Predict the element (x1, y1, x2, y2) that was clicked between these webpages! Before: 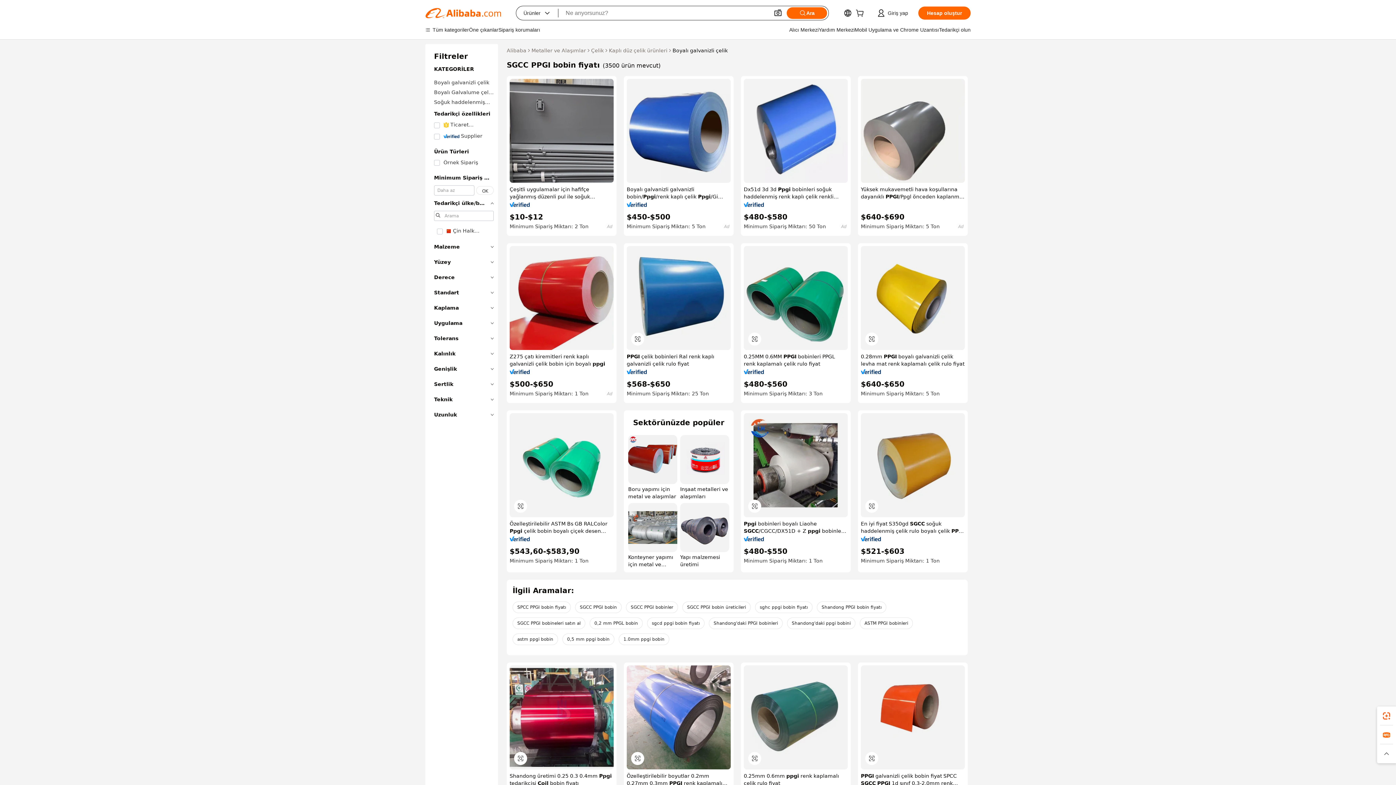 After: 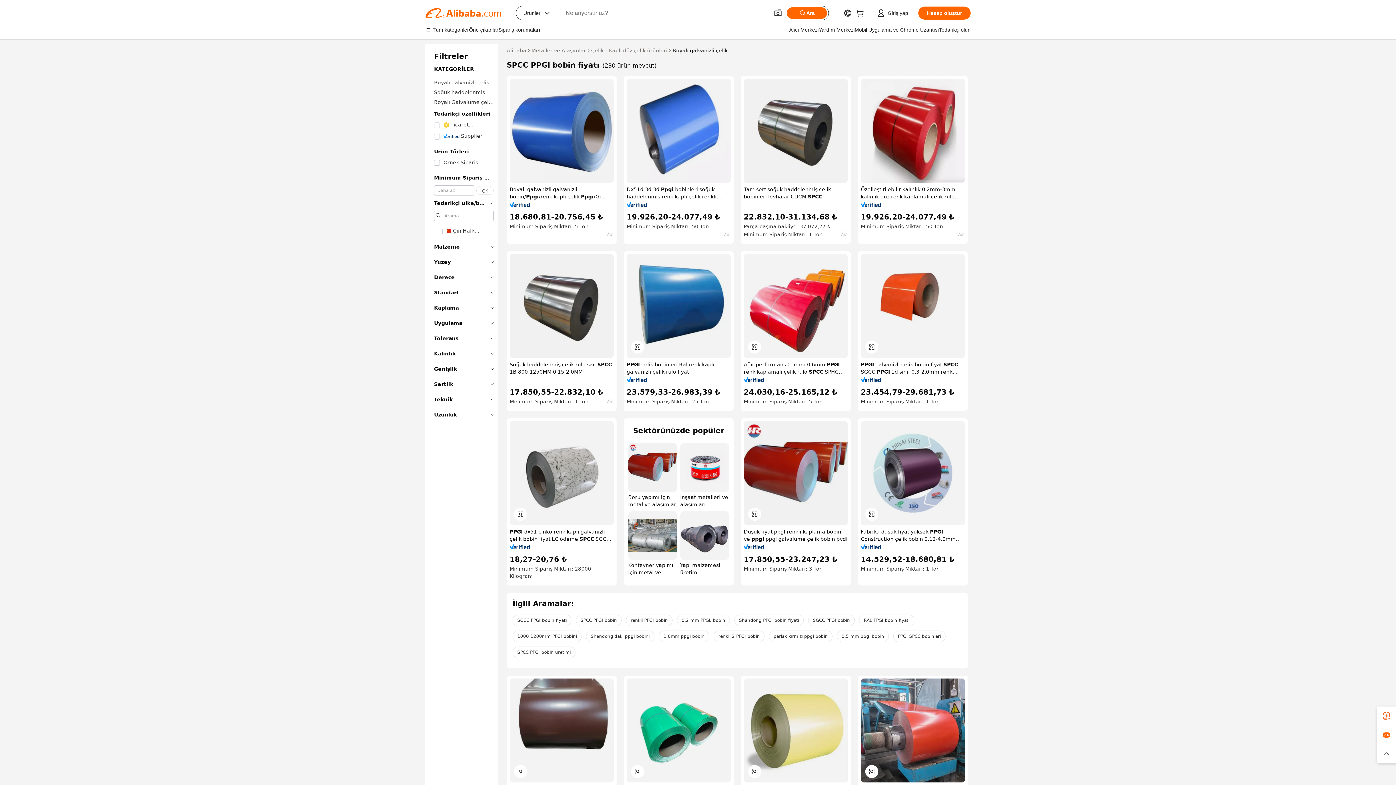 Action: bbox: (512, 601, 570, 613) label: SPCC PPGI bobin fiyatı